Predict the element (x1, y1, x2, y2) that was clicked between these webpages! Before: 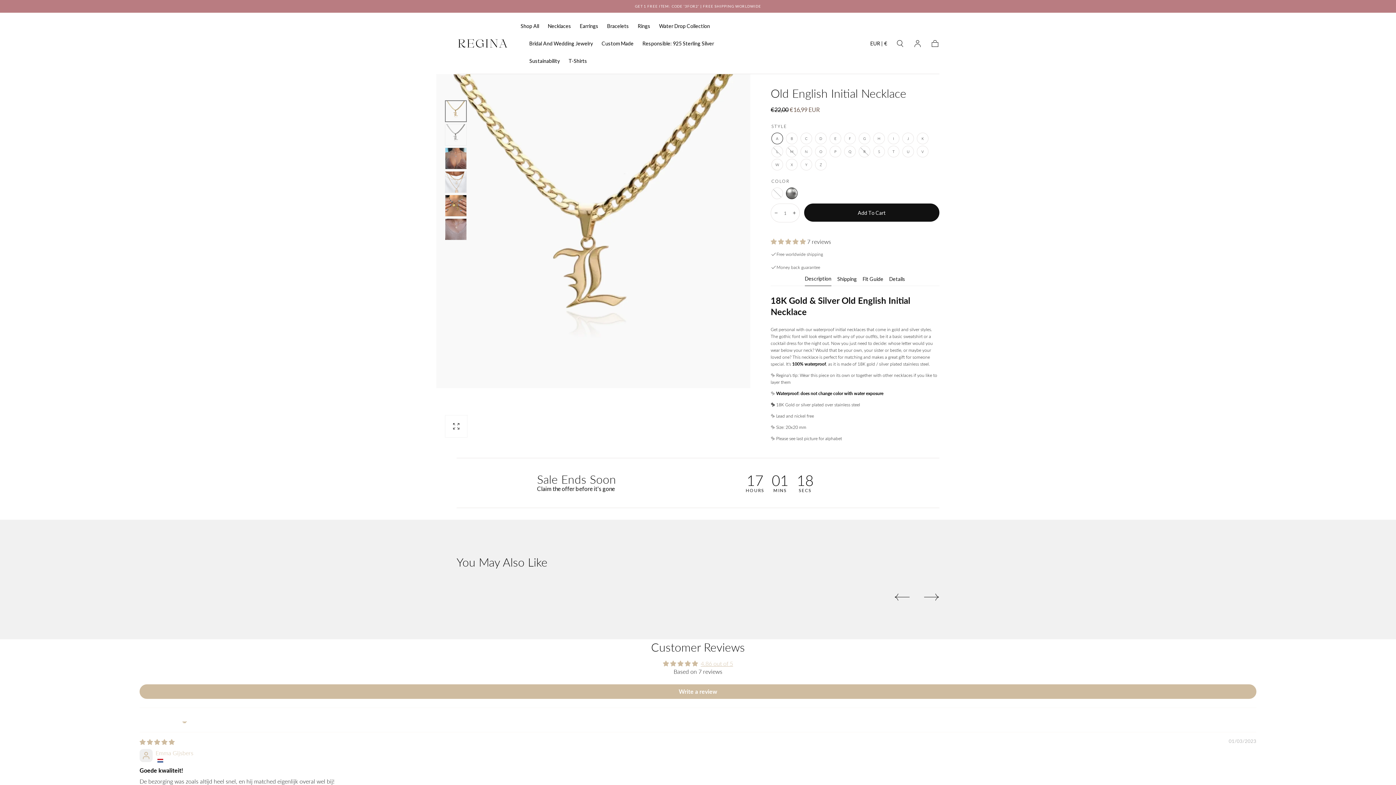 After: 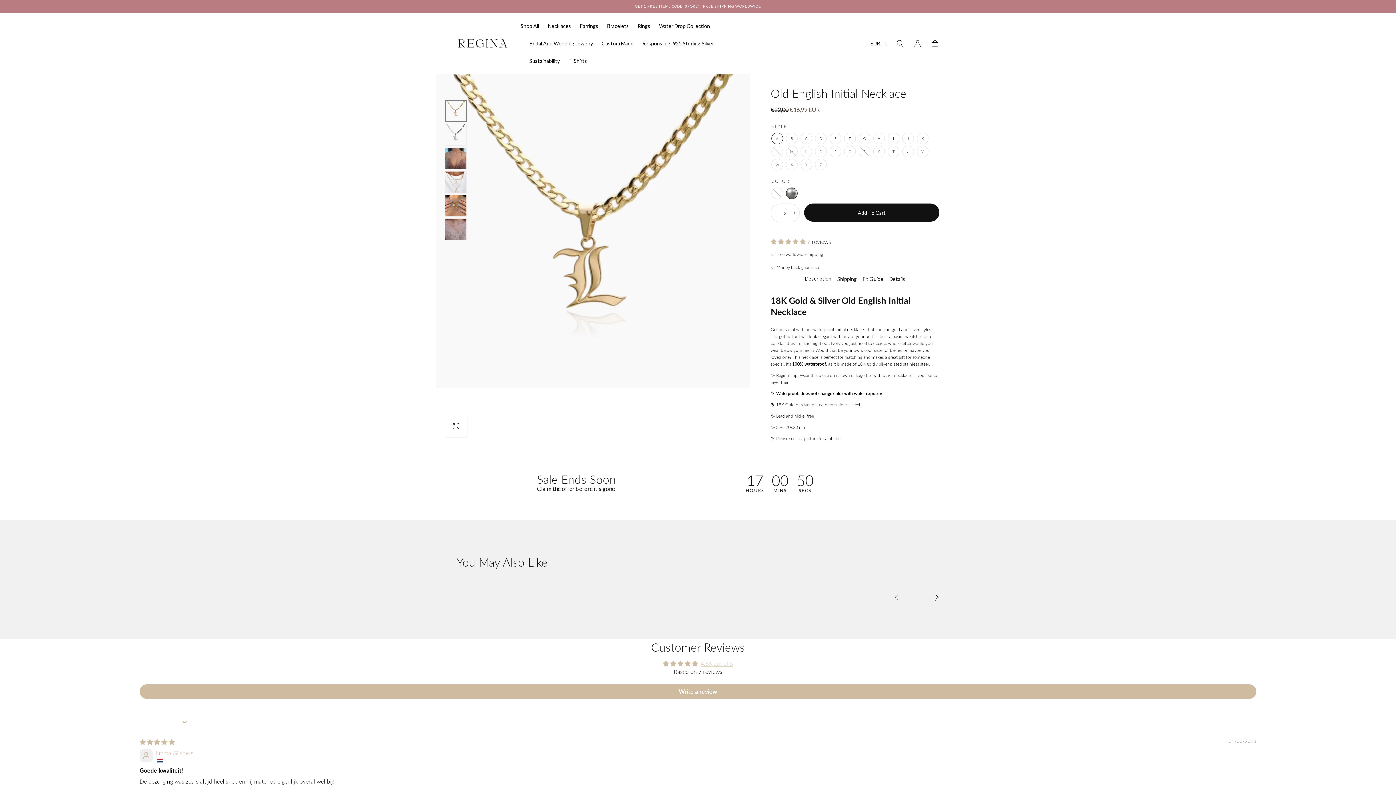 Action: label: Increase bbox: (790, 204, 798, 222)